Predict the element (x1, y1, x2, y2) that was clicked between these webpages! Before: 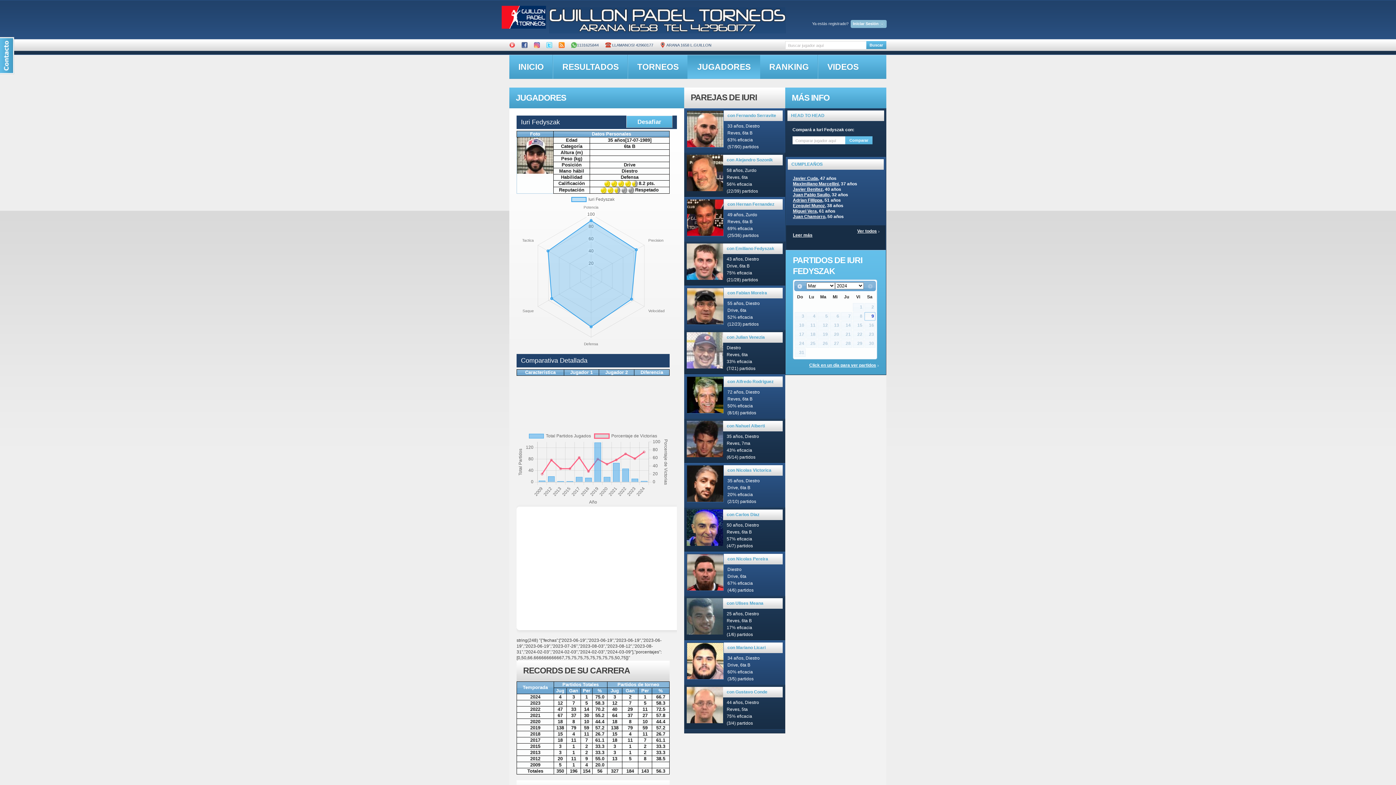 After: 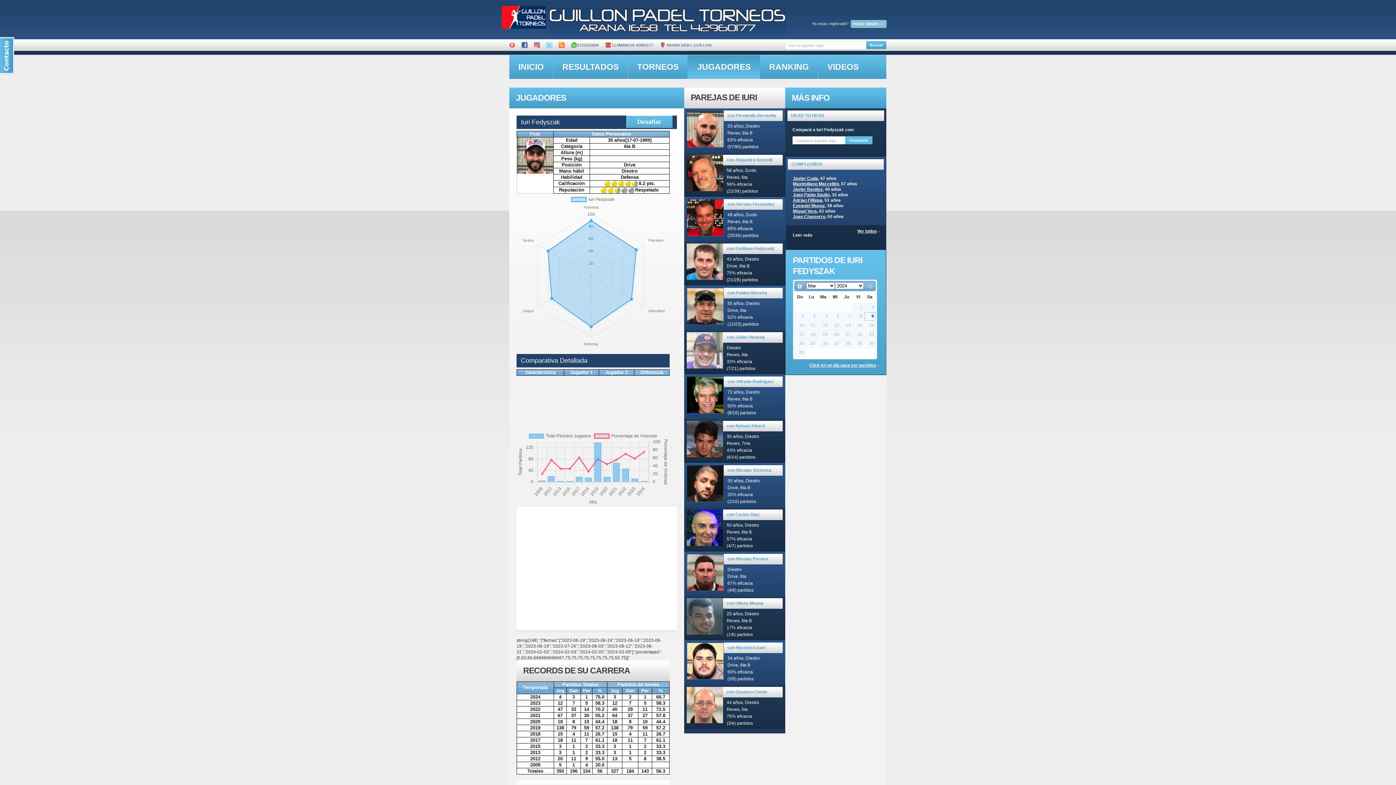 Action: label: Leer más bbox: (793, 228, 812, 242)